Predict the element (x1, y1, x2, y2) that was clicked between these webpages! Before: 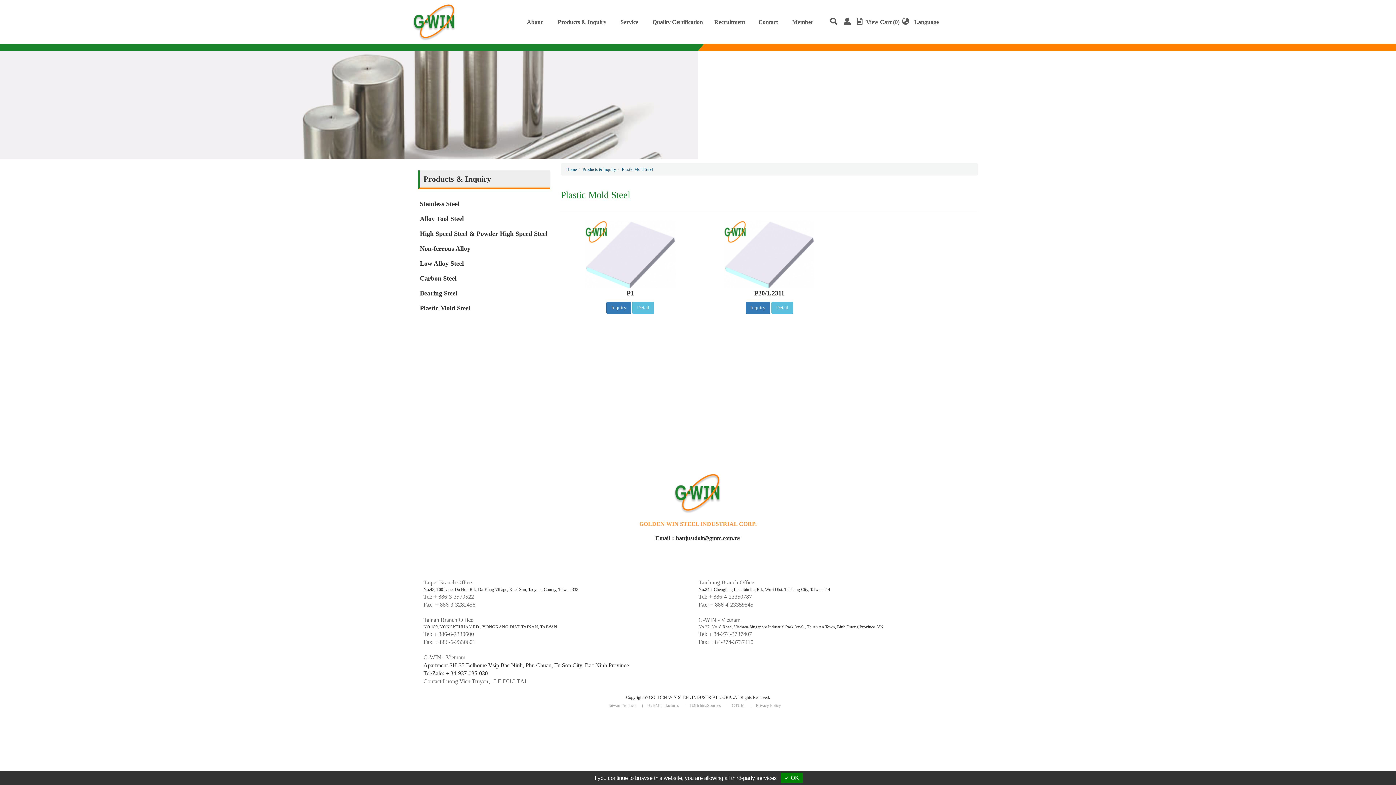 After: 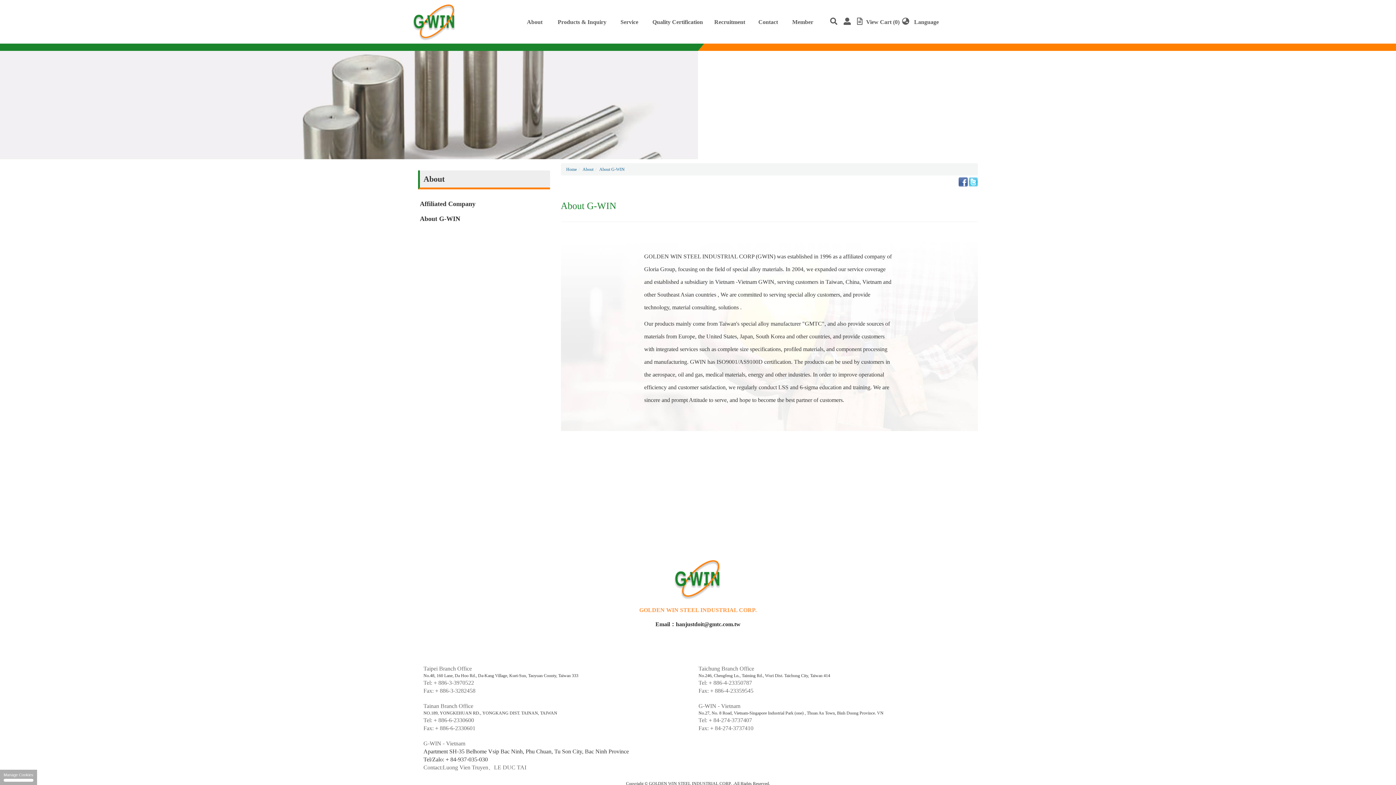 Action: bbox: (525, 17, 544, 26) label: About